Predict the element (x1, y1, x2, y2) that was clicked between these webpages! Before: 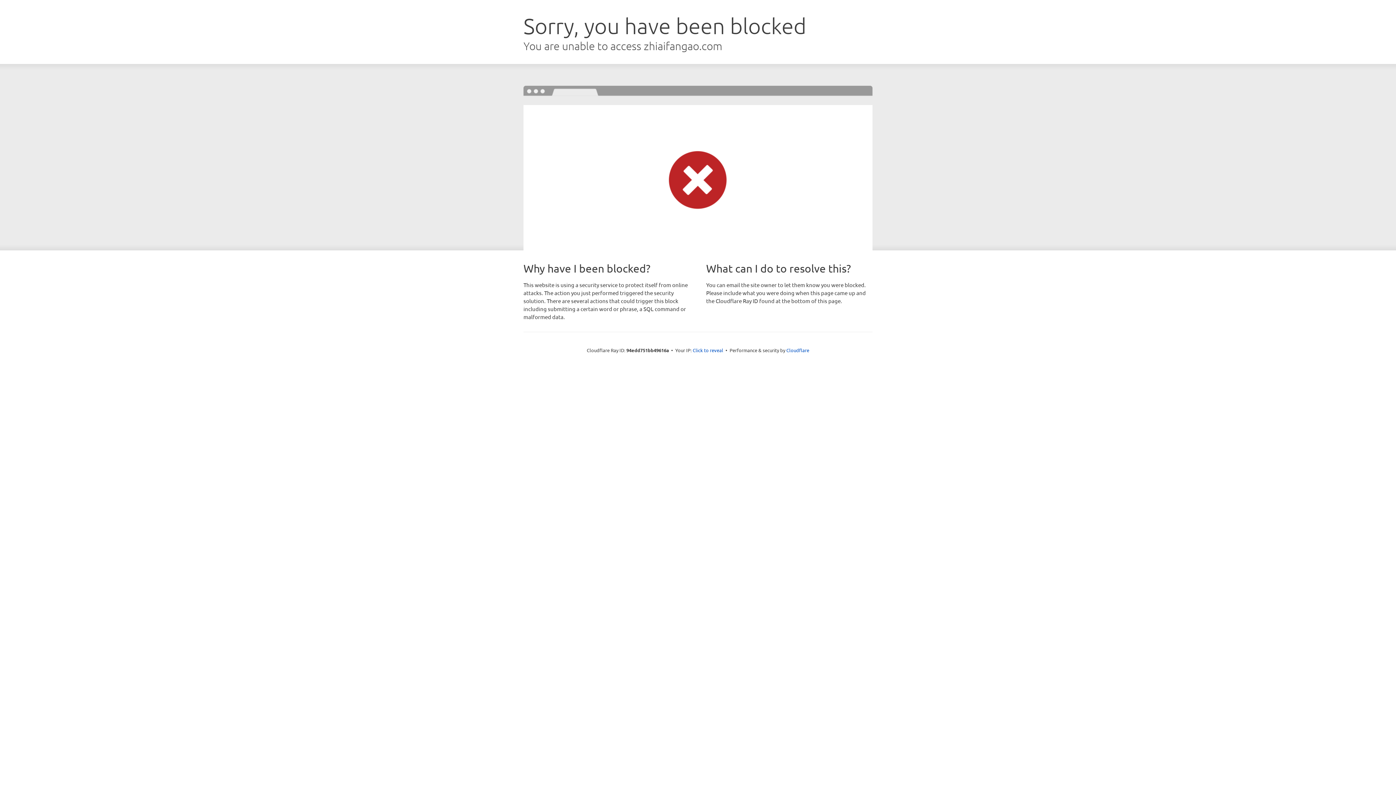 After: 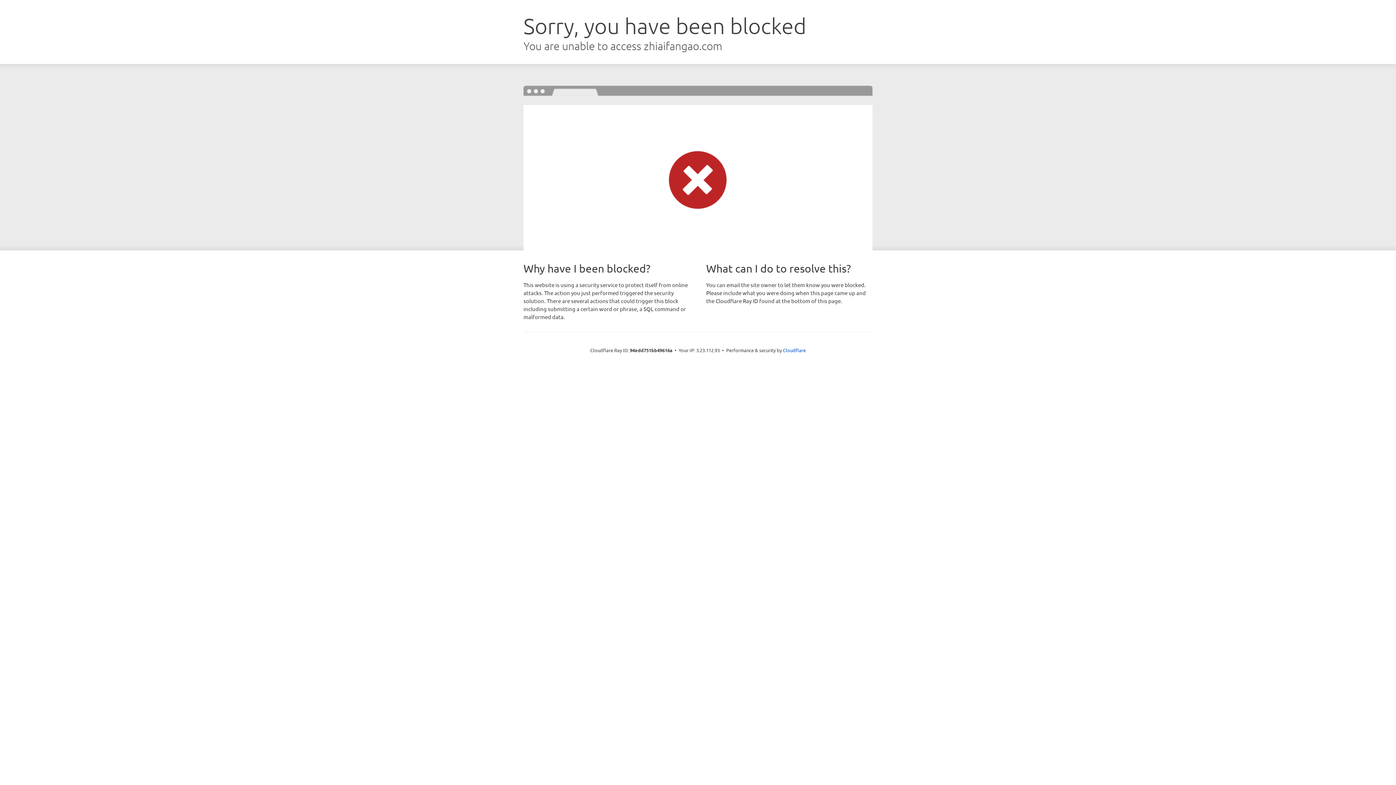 Action: label: Click to reveal bbox: (692, 346, 723, 353)